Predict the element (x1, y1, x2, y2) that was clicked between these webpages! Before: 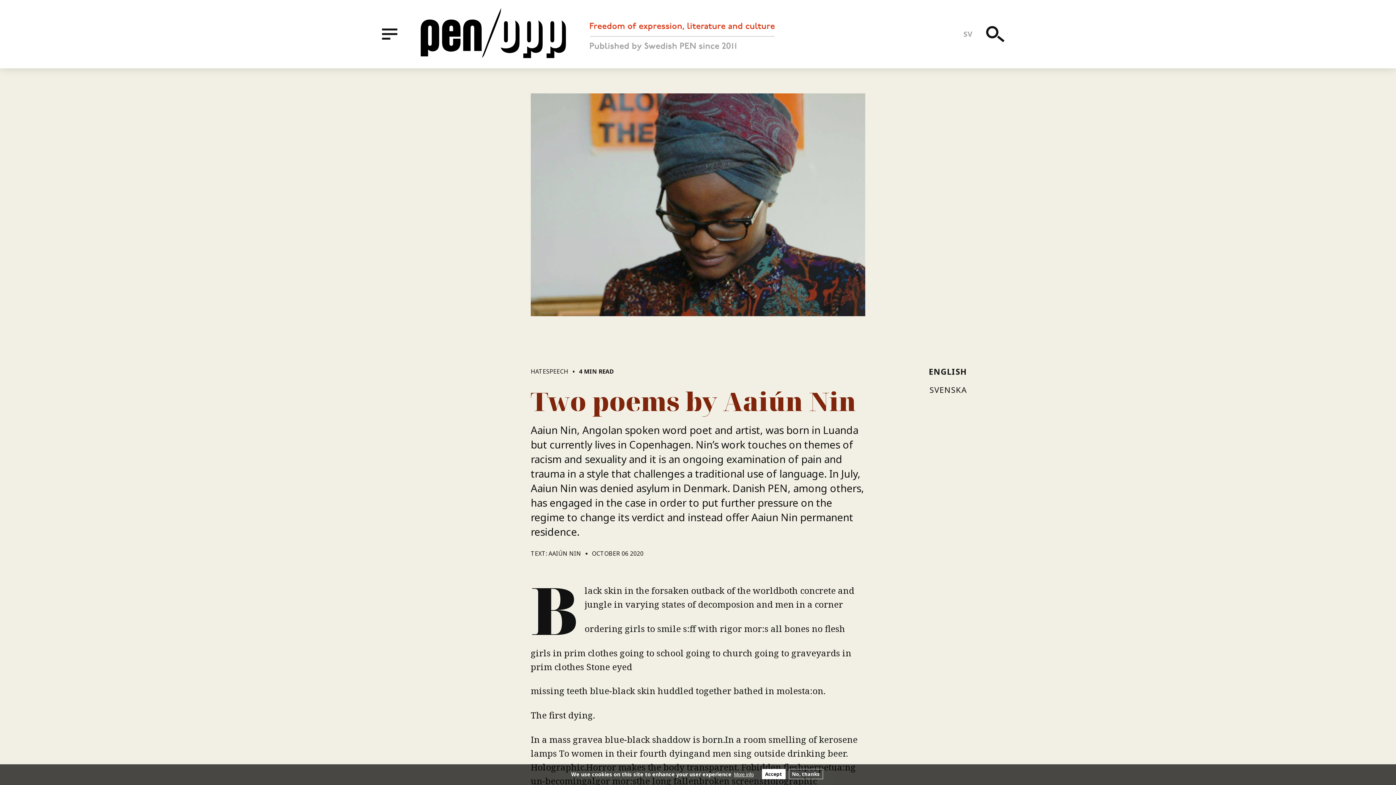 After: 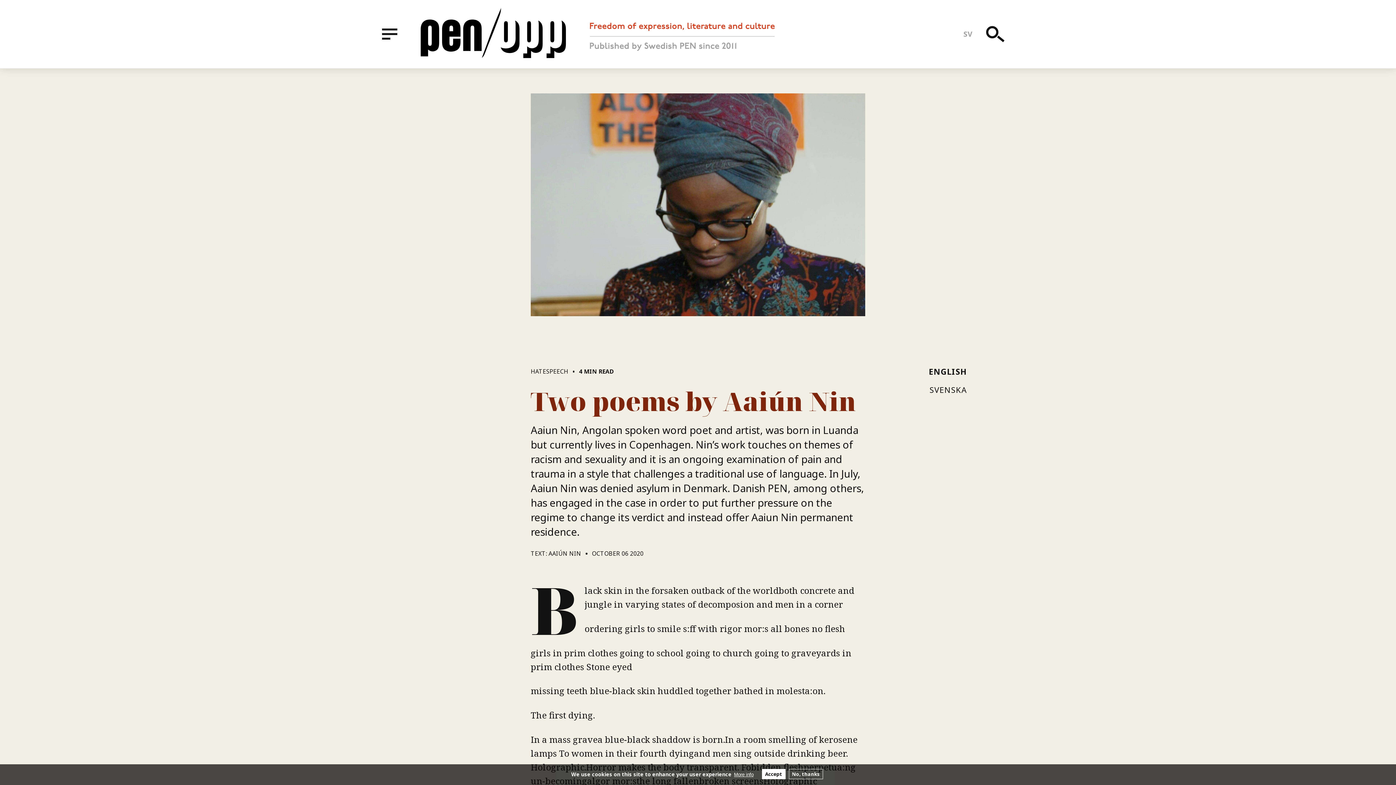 Action: bbox: (734, 772, 753, 777) label: More info